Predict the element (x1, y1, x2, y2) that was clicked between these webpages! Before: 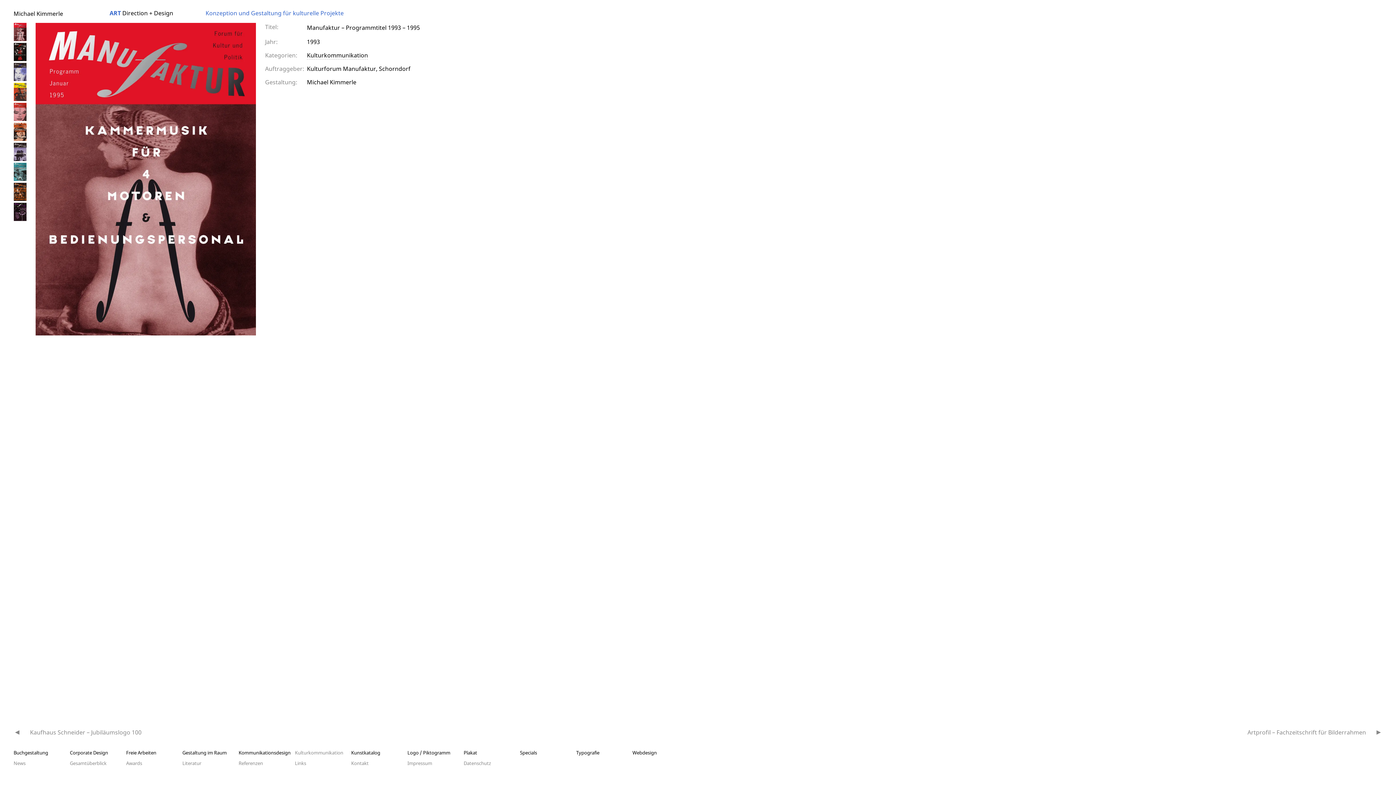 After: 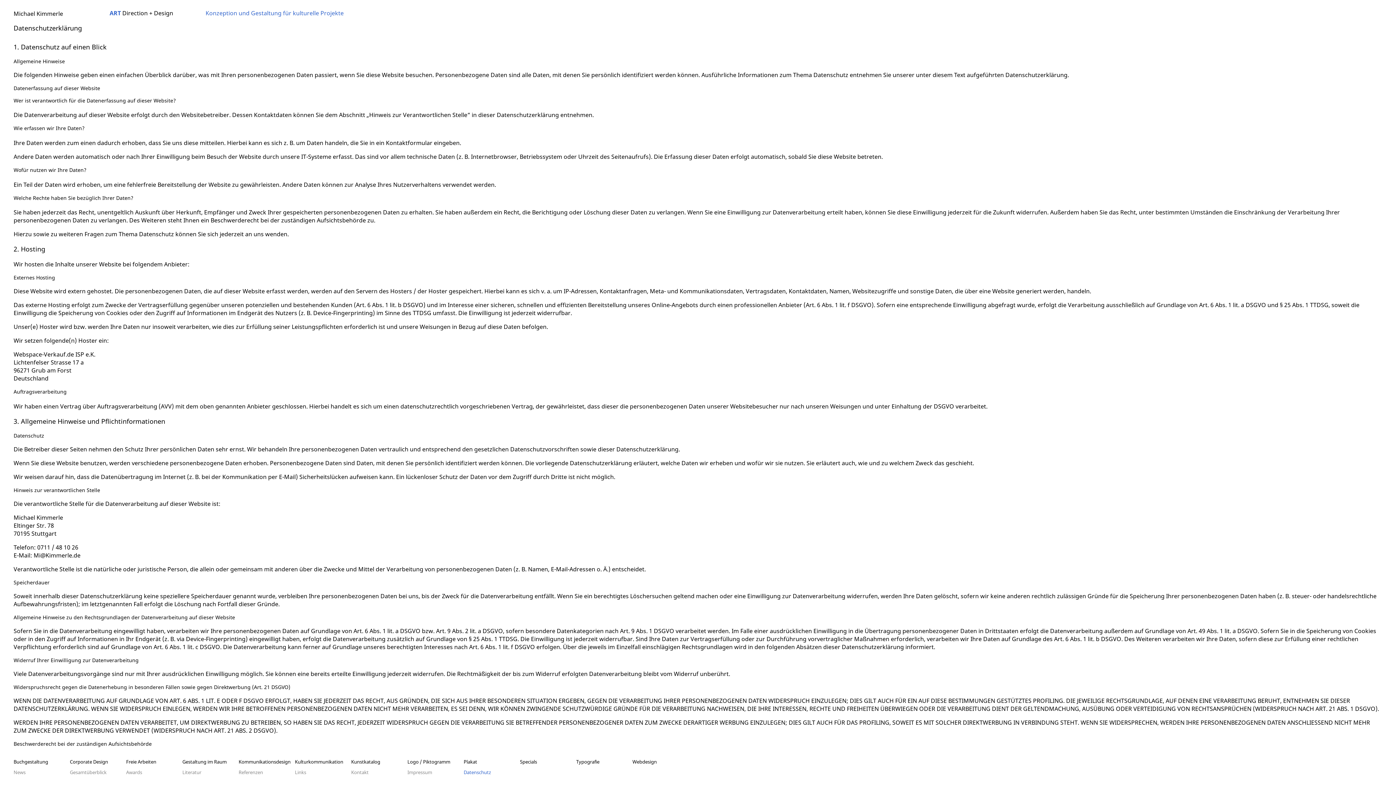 Action: label: Datenschutz­ bbox: (463, 760, 516, 769)